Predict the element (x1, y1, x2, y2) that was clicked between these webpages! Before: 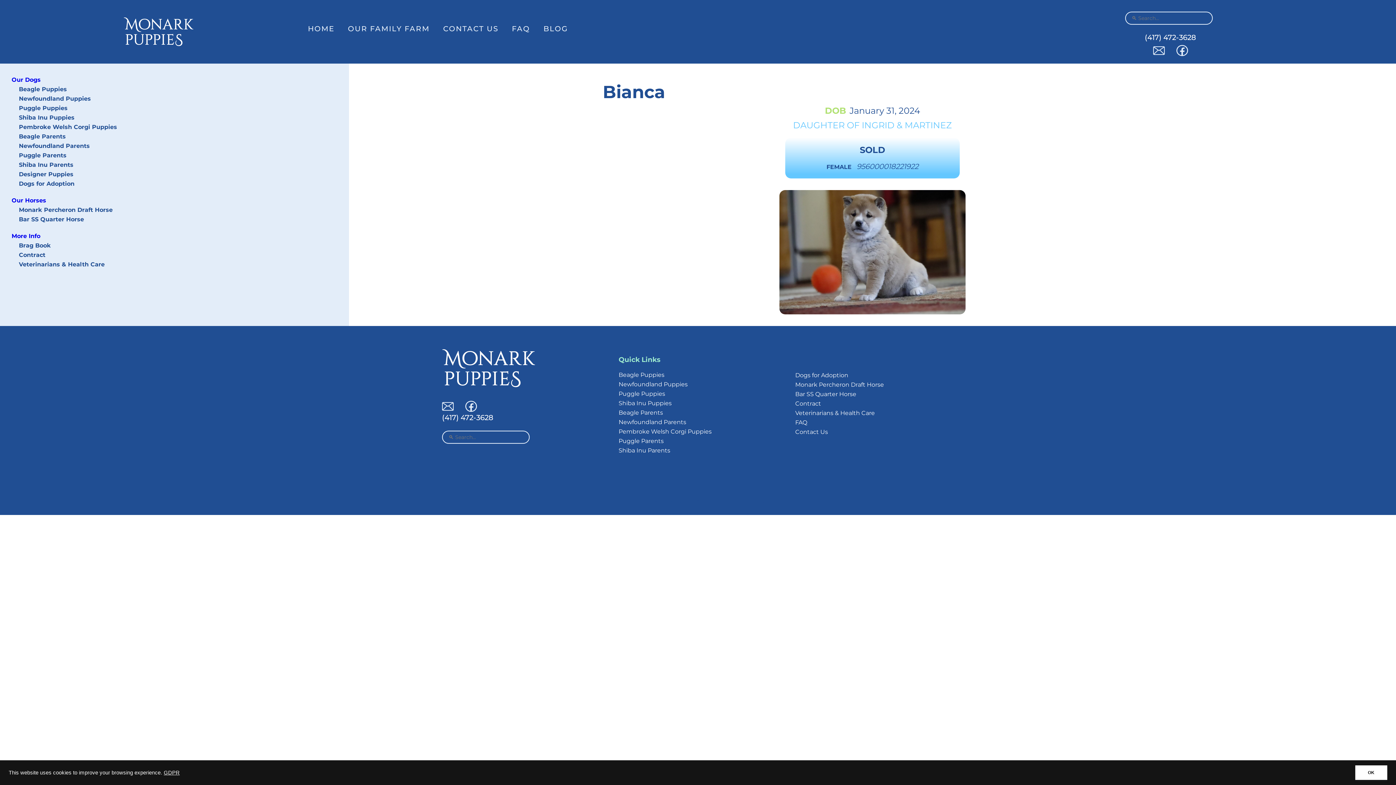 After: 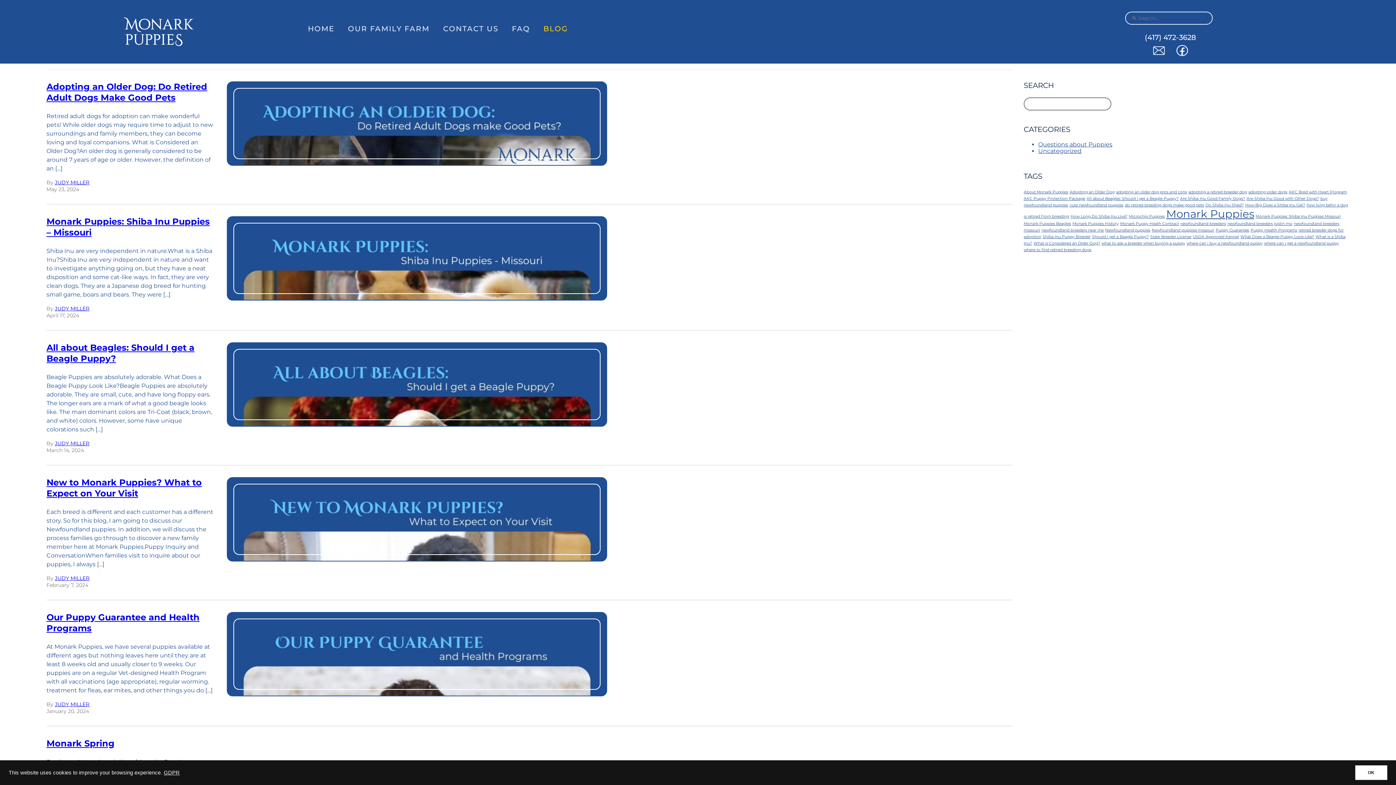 Action: bbox: (540, 21, 570, 36) label: BLOG